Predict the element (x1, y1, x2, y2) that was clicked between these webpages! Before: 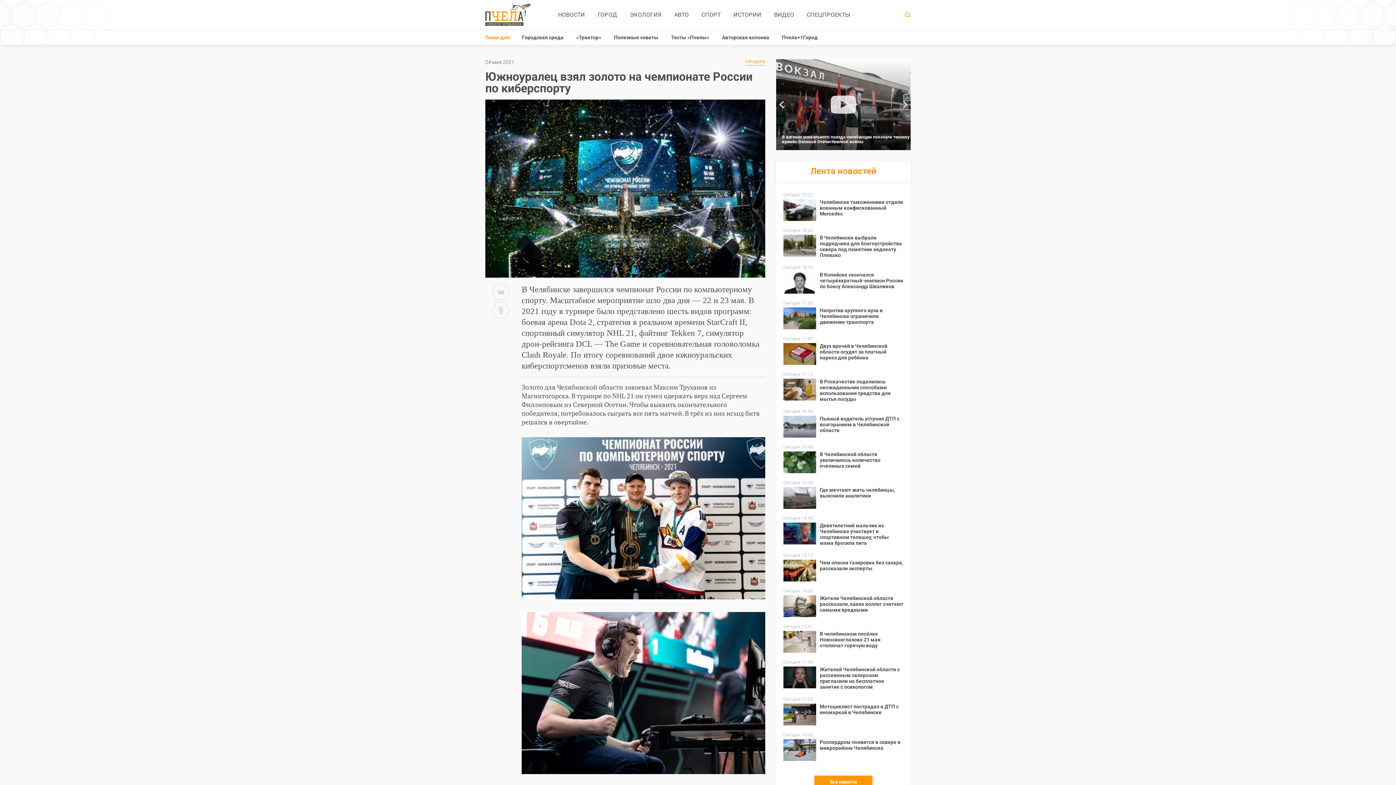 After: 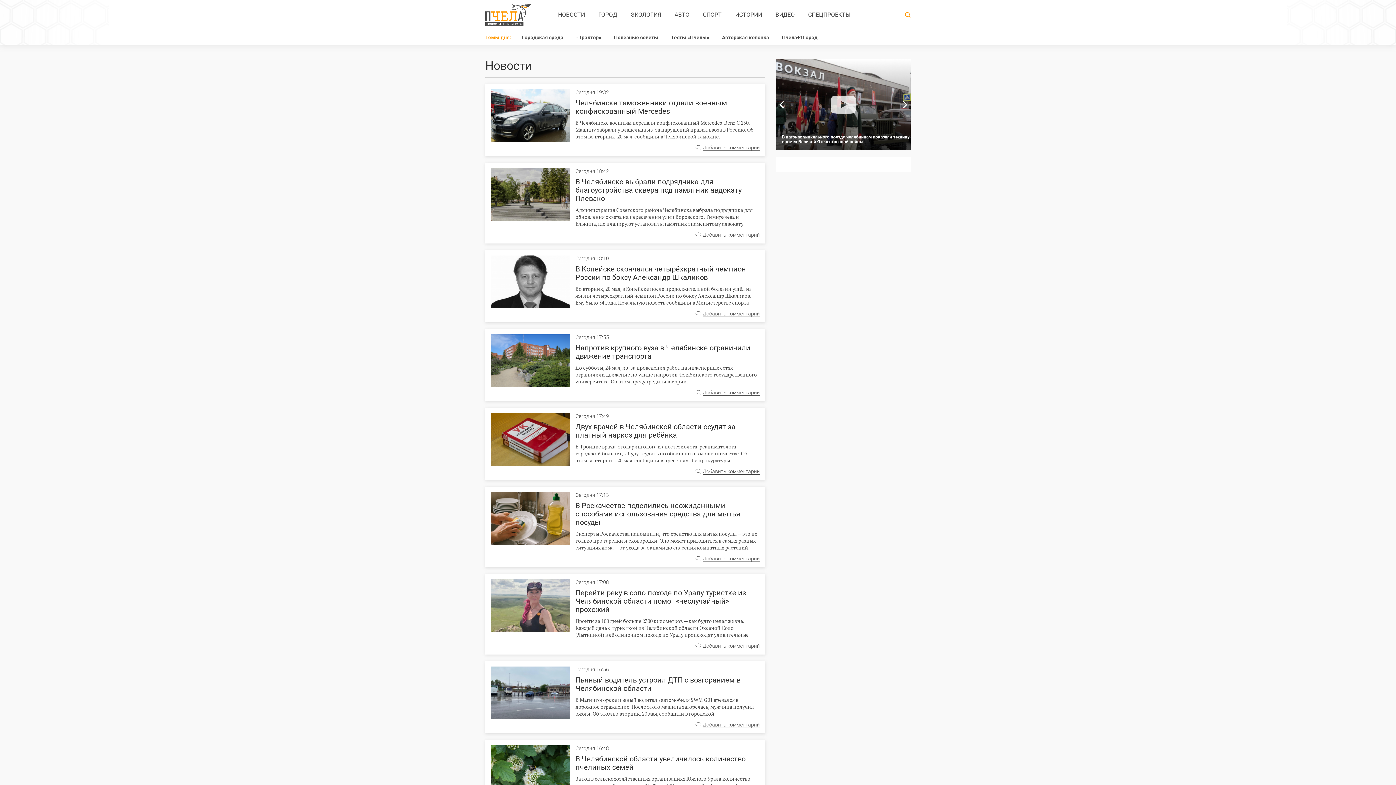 Action: label: Все новости bbox: (814, 775, 872, 788)